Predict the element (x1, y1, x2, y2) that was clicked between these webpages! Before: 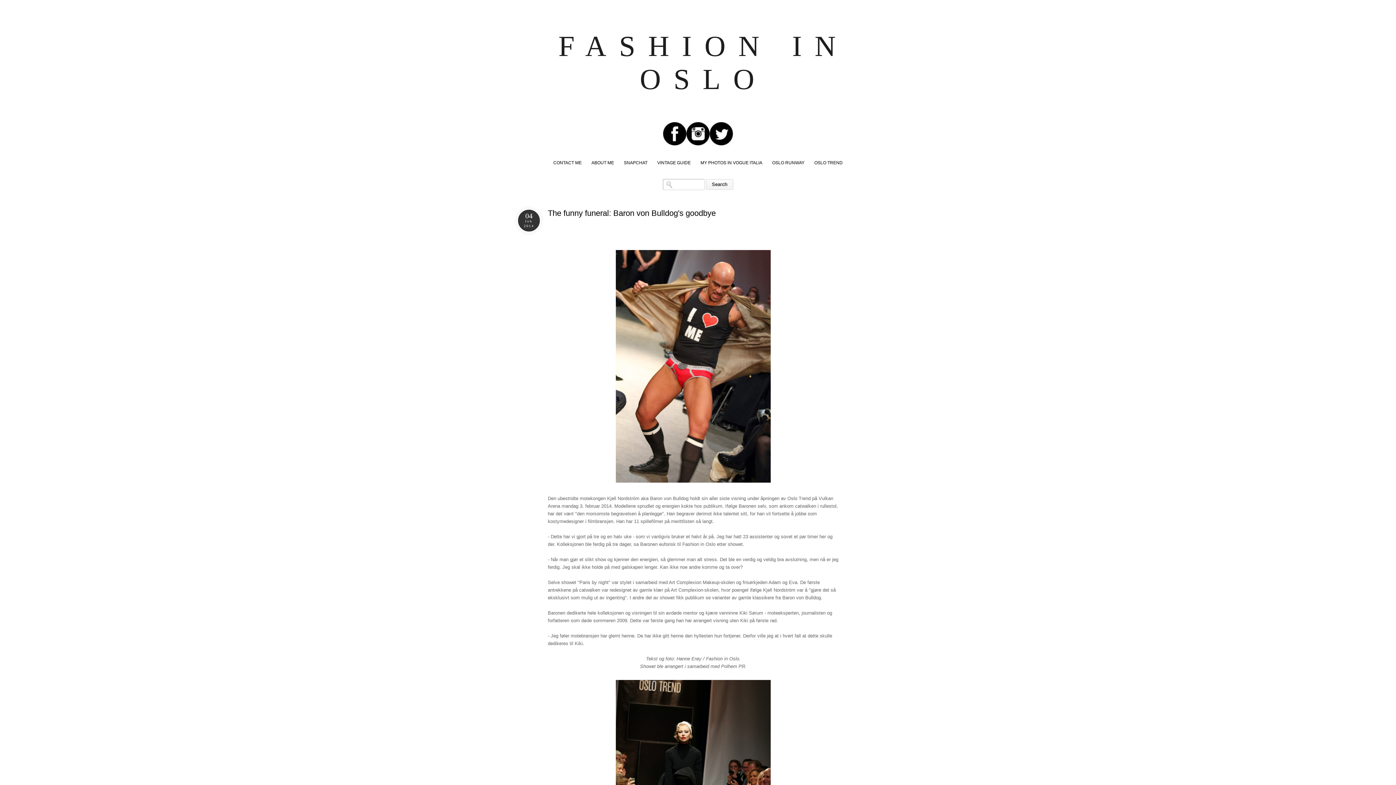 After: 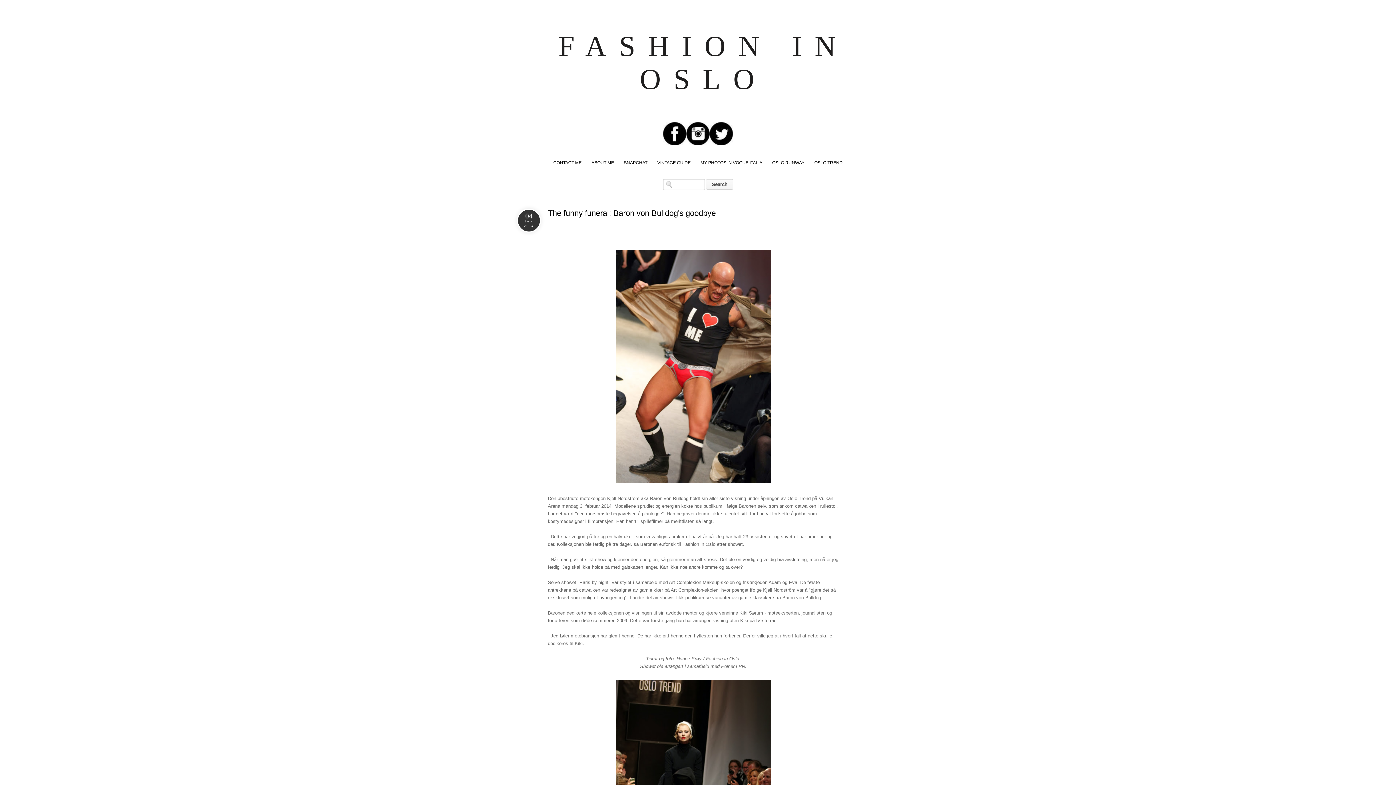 Action: bbox: (663, 141, 686, 146)